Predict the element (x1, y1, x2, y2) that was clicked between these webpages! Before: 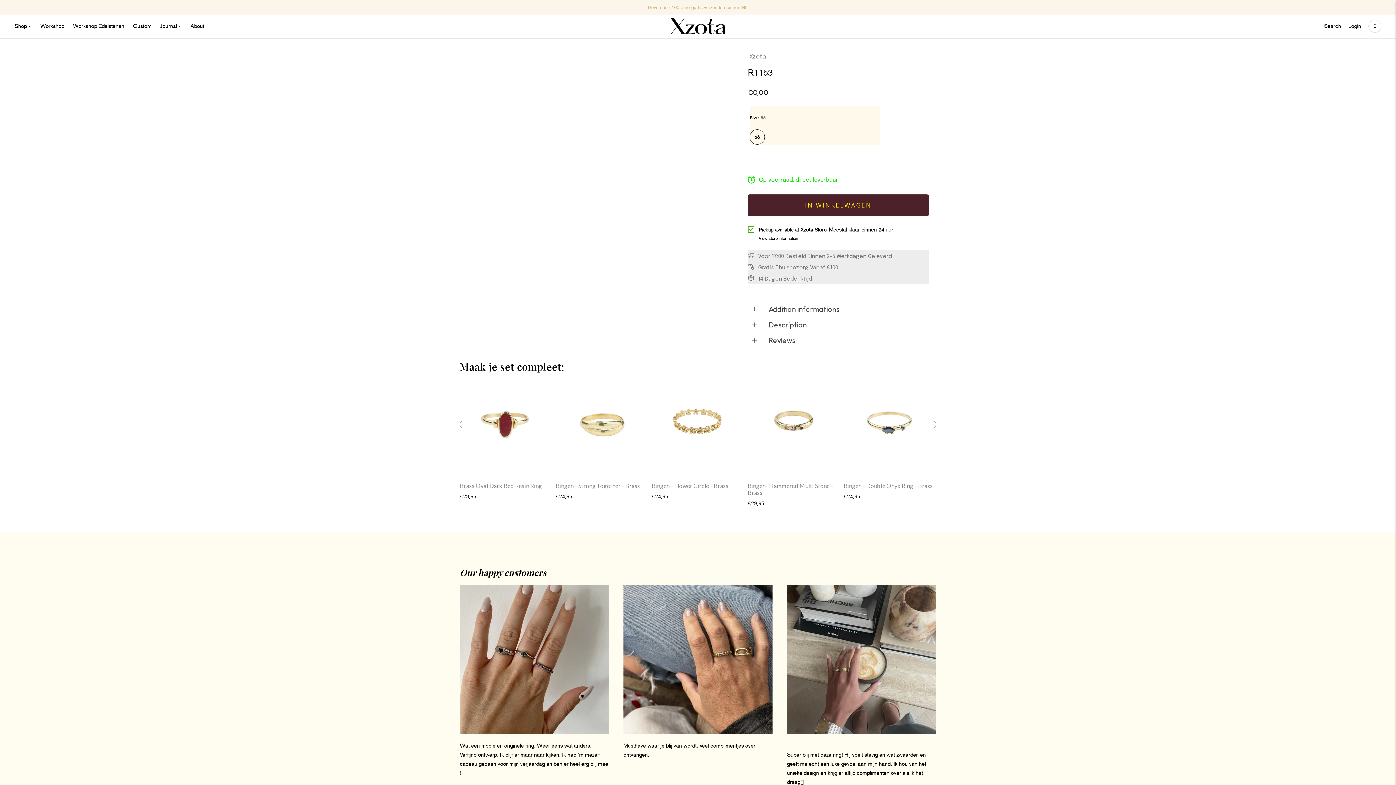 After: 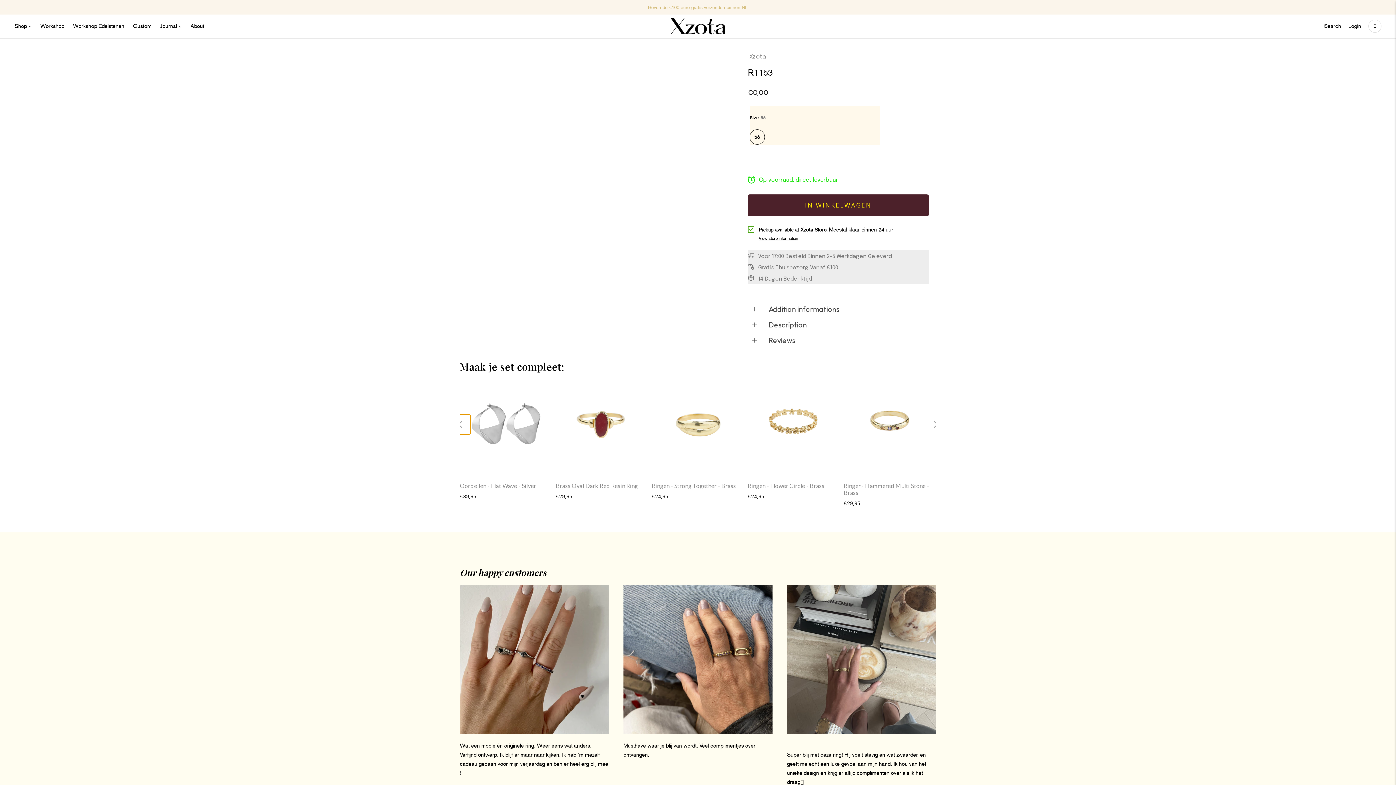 Action: bbox: (450, 415, 470, 434) label: Previous slide